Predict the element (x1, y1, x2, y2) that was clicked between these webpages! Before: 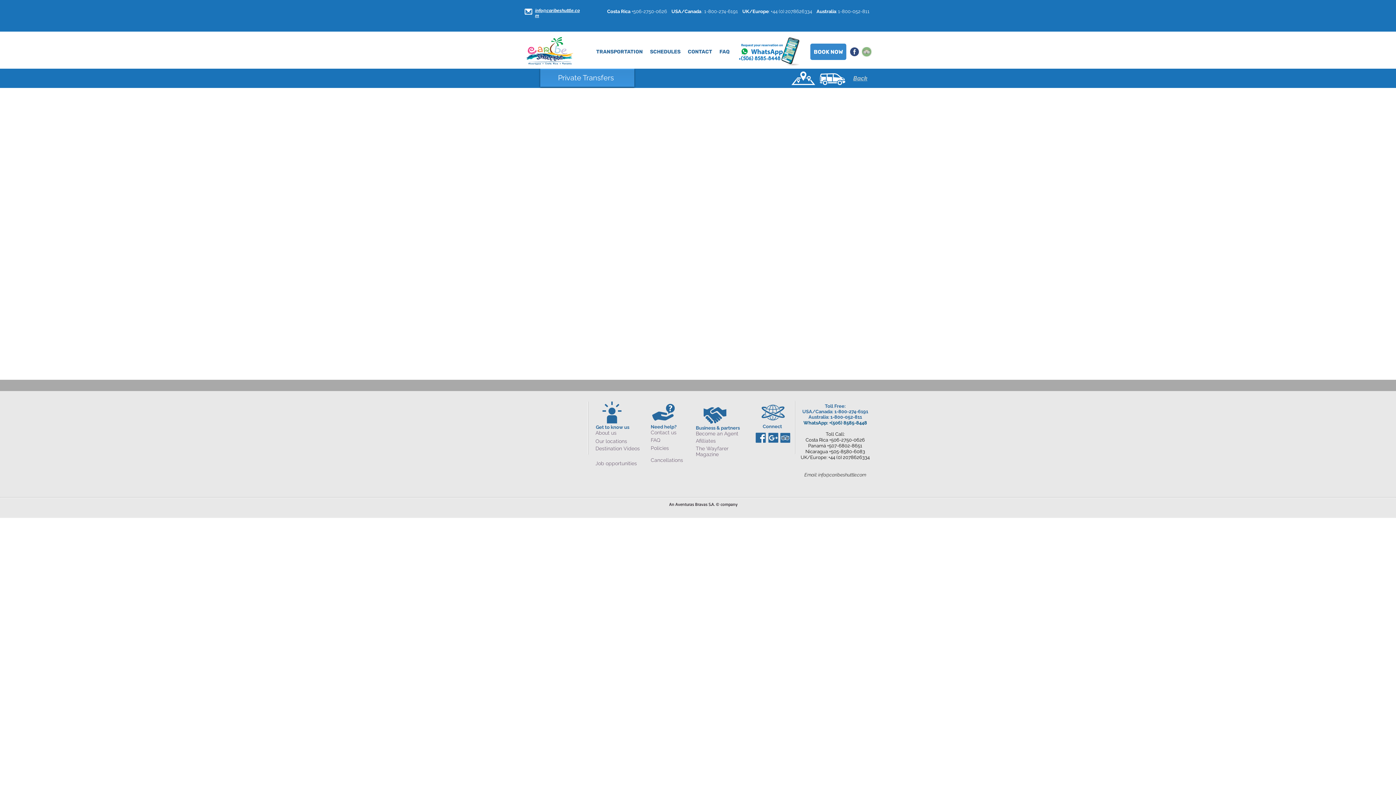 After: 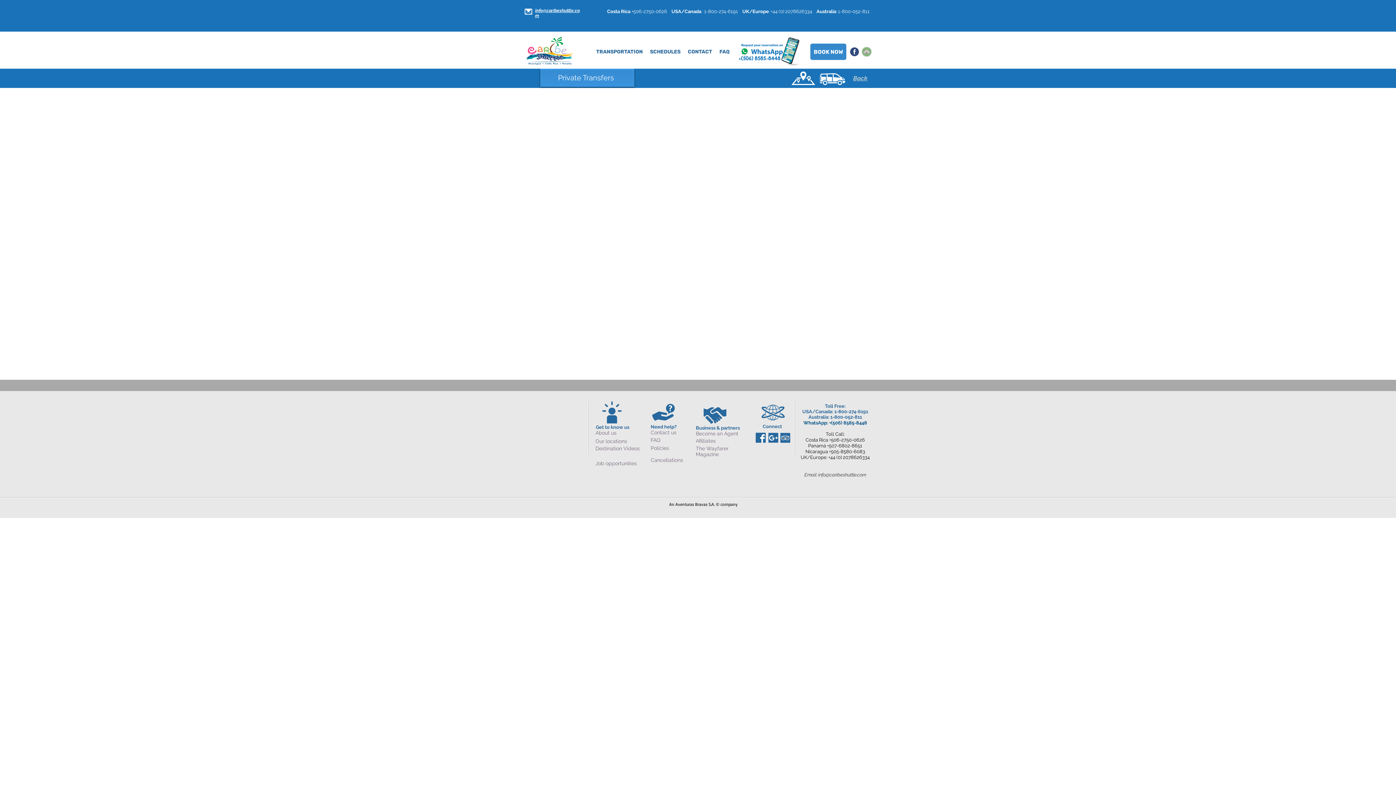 Action: bbox: (861, 46, 872, 56)